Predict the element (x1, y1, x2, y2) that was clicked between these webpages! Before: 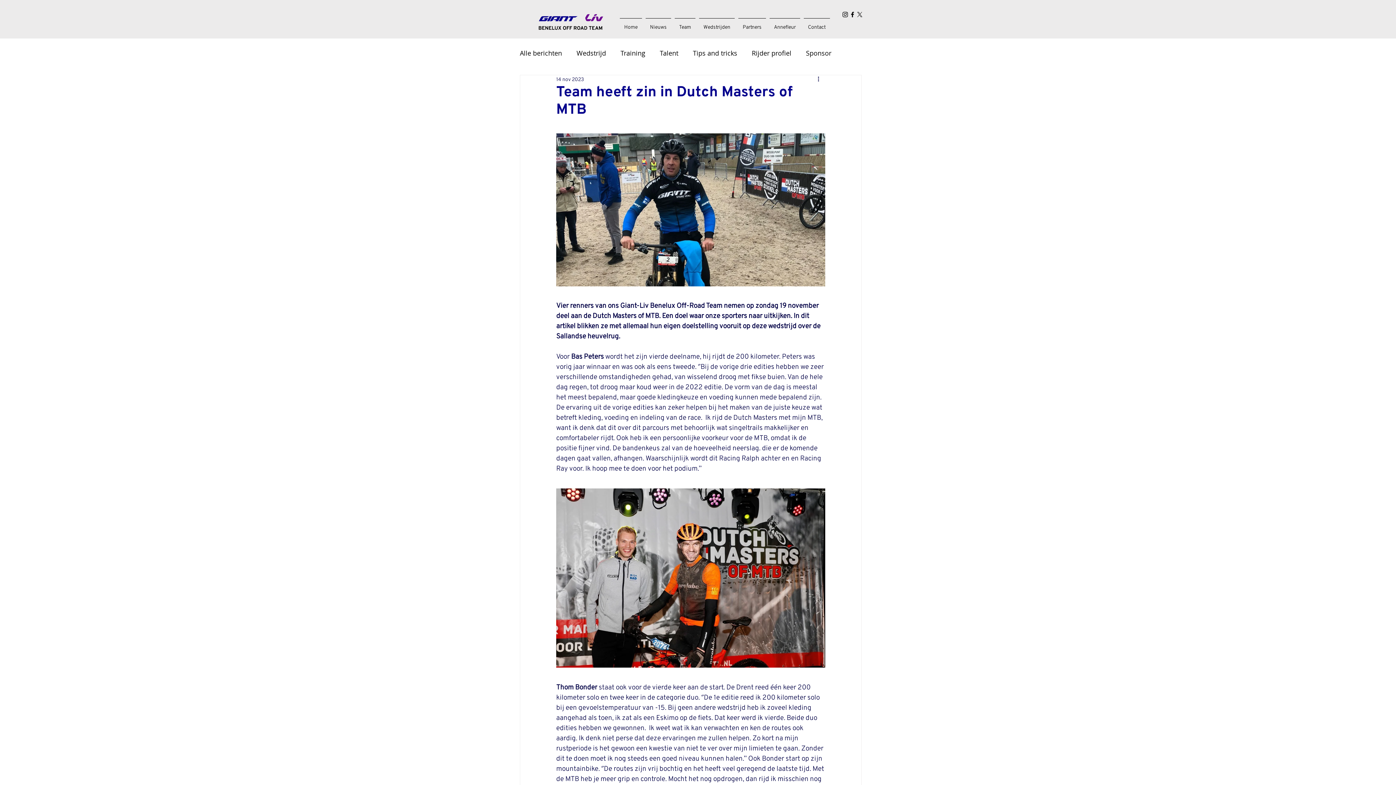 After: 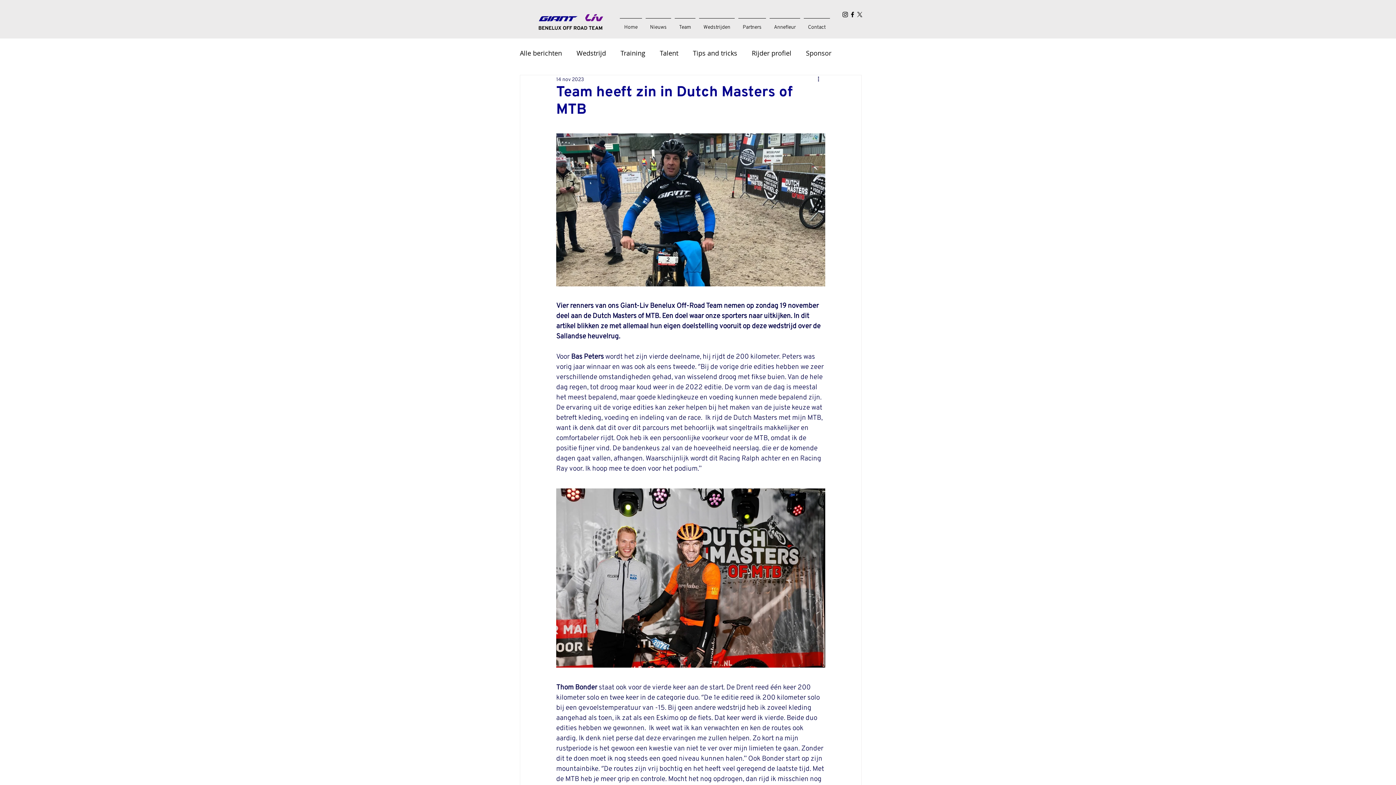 Action: bbox: (856, 10, 863, 18)